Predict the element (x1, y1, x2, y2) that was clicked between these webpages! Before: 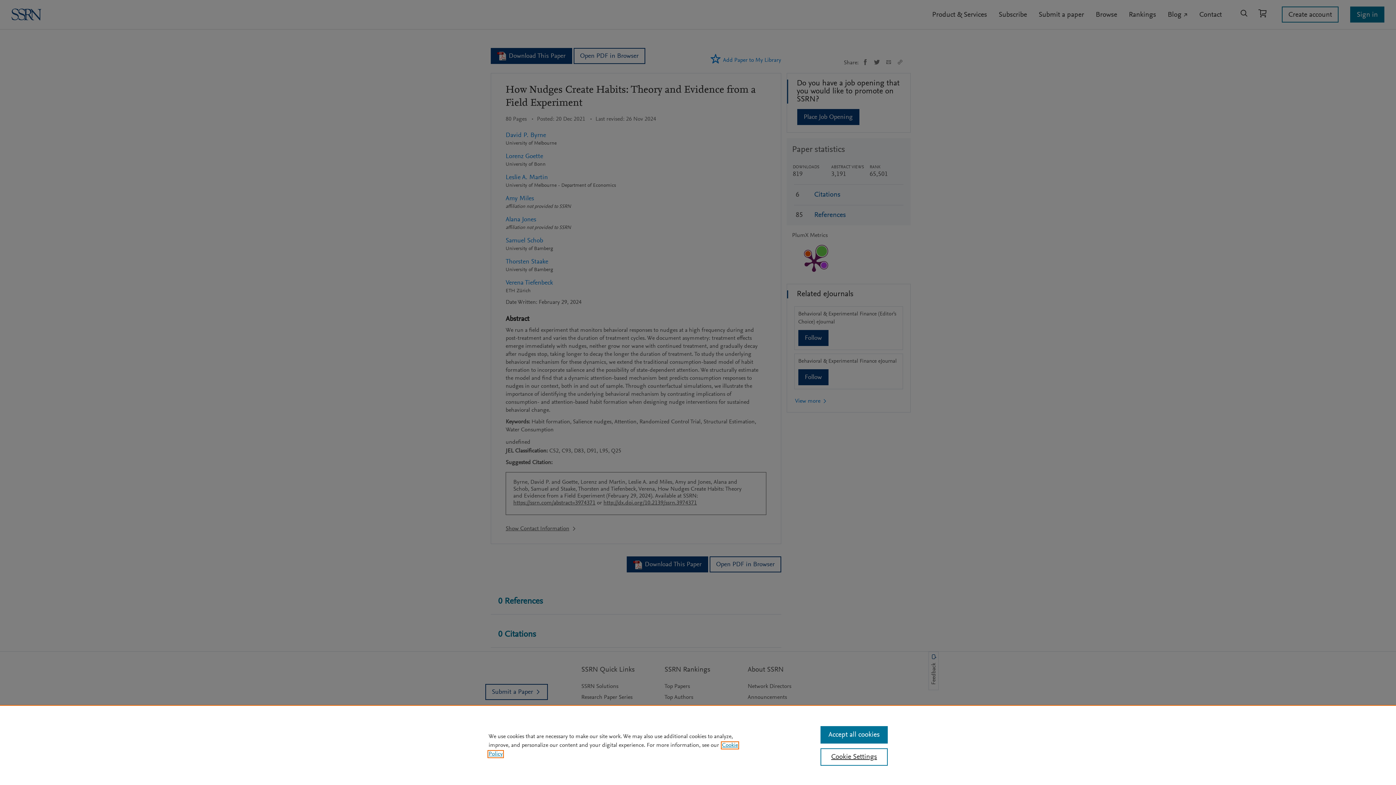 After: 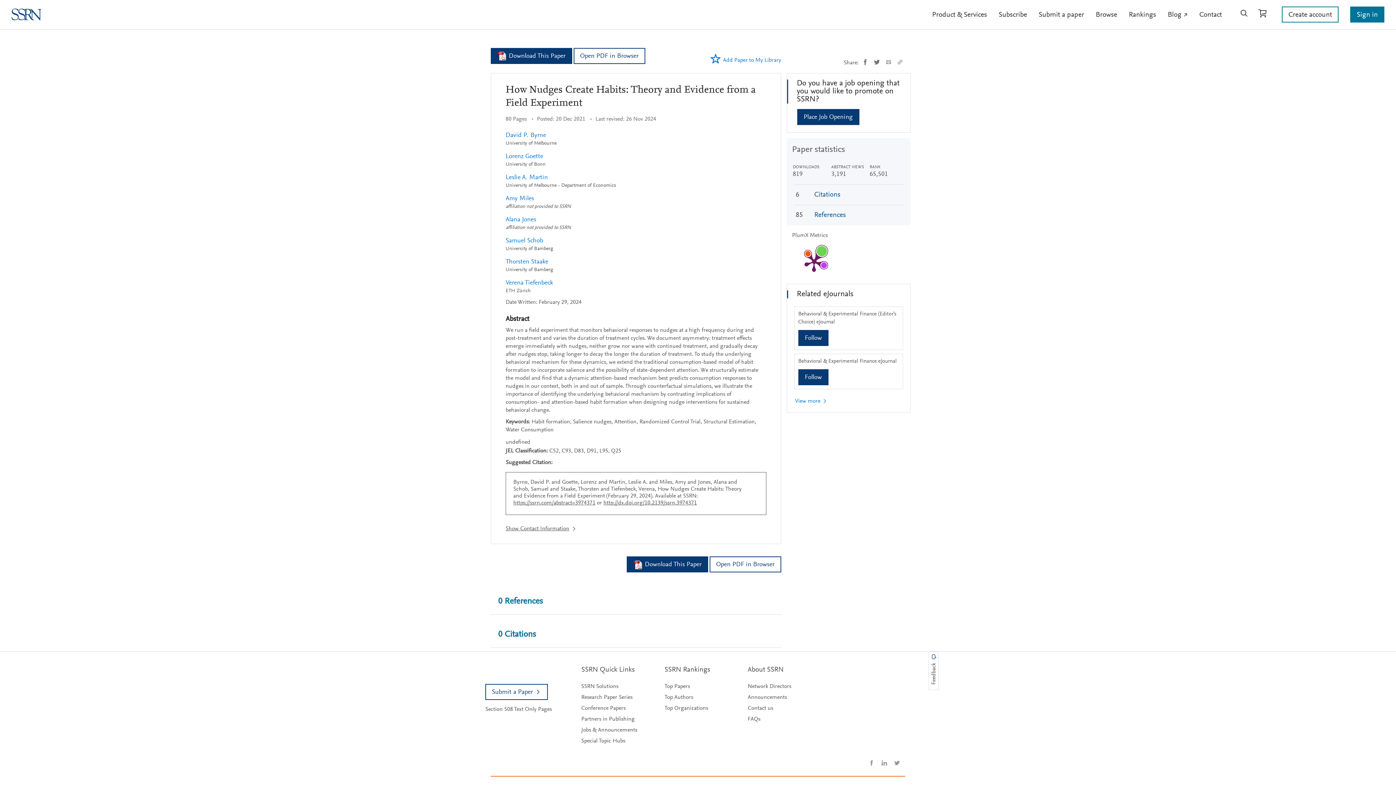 Action: label: Accept all cookies bbox: (820, 726, 887, 744)